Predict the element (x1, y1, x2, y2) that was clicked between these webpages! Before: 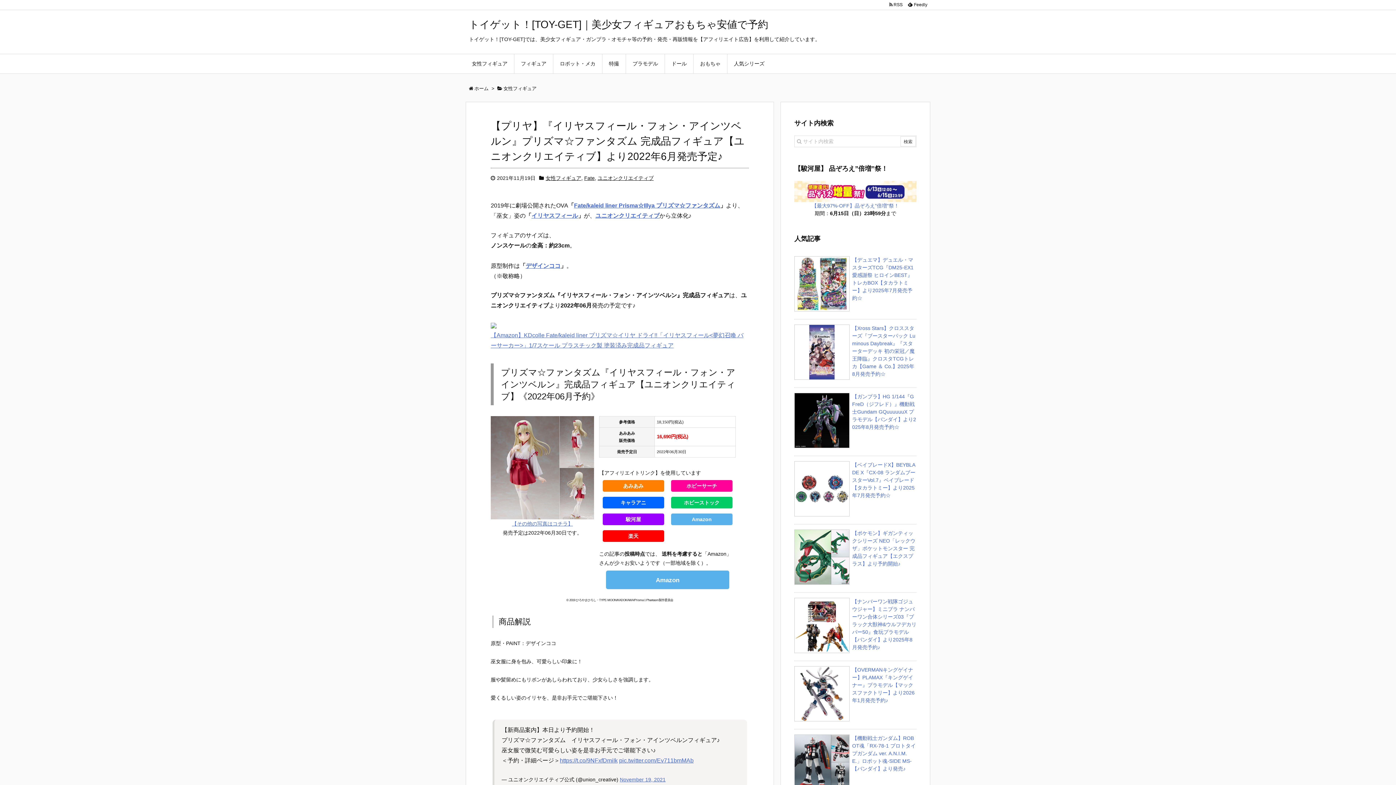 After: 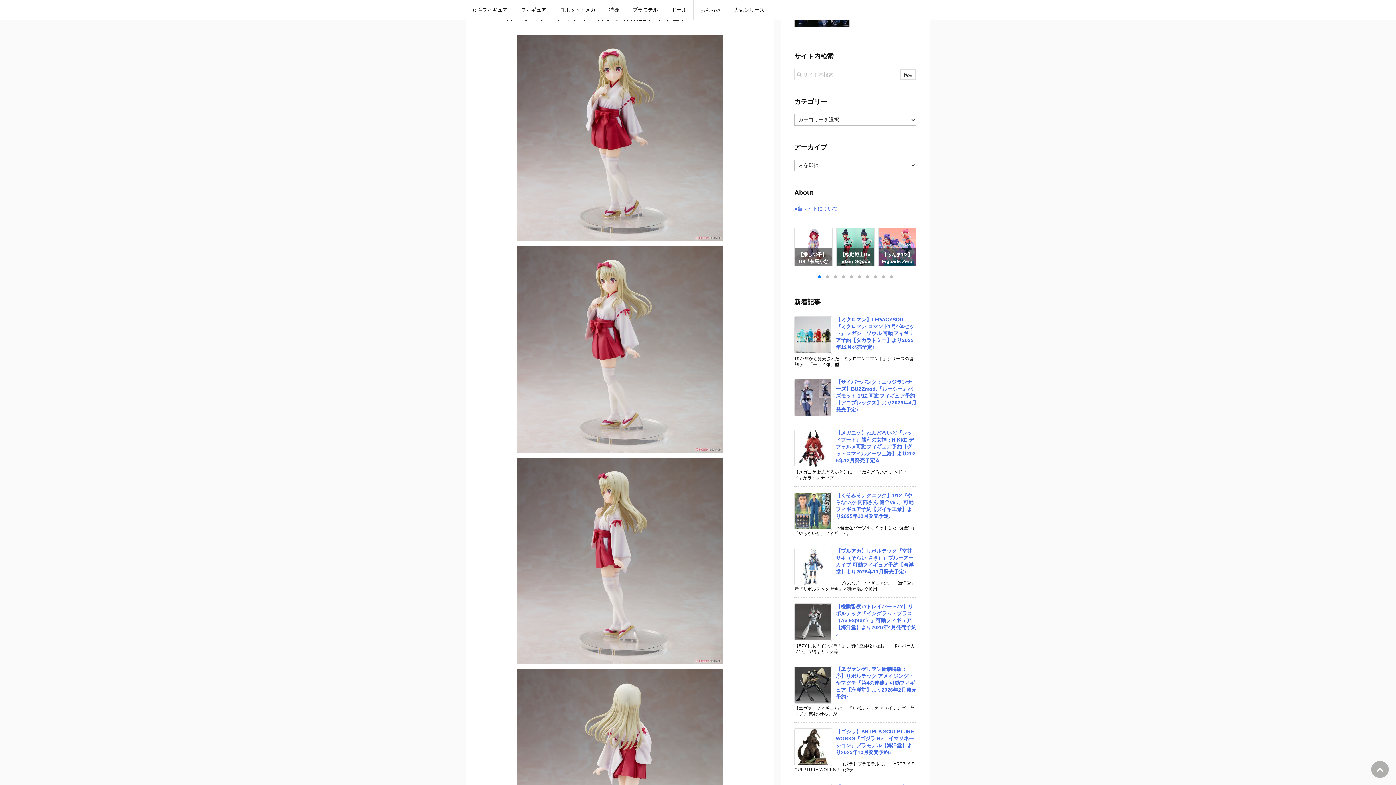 Action: label: 
【その他の写真はコチラ】 bbox: (490, 464, 594, 526)